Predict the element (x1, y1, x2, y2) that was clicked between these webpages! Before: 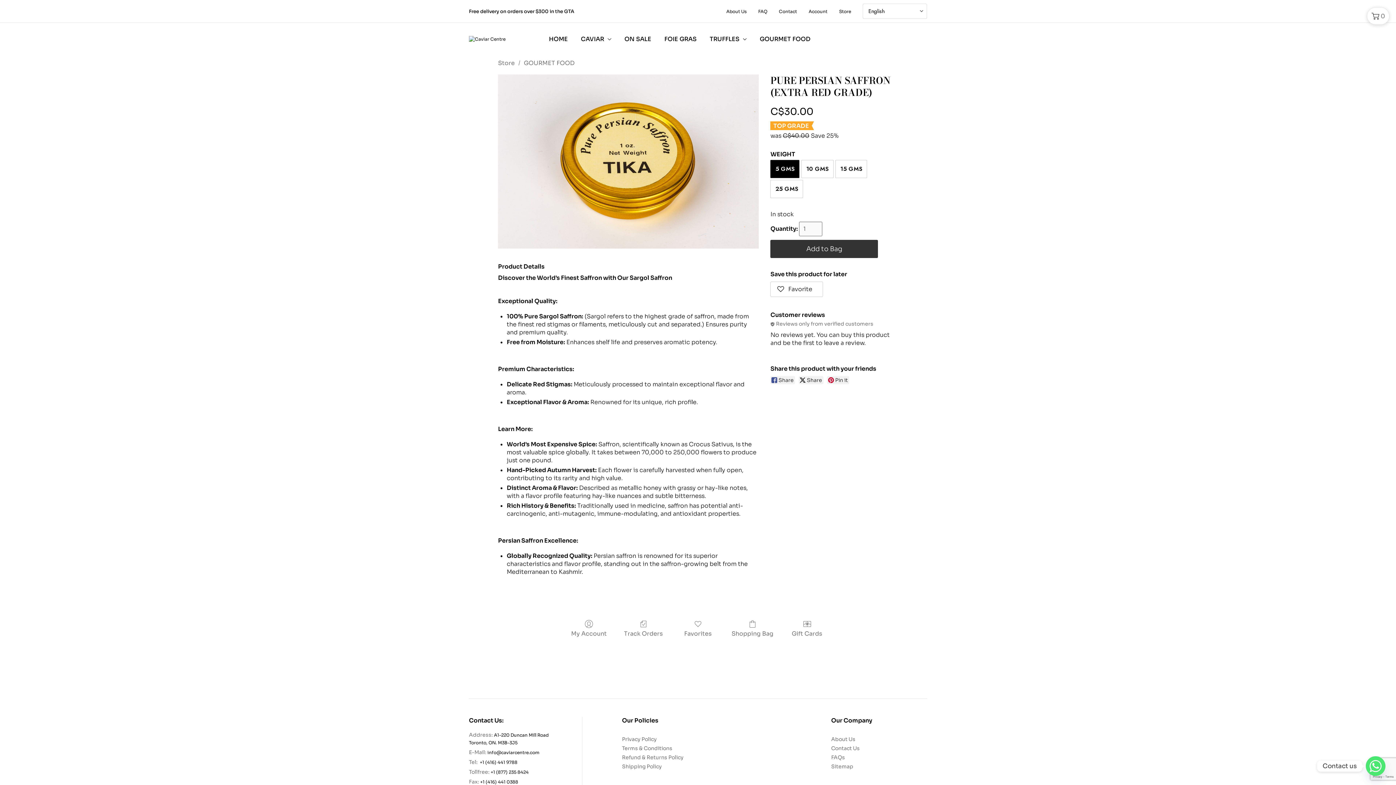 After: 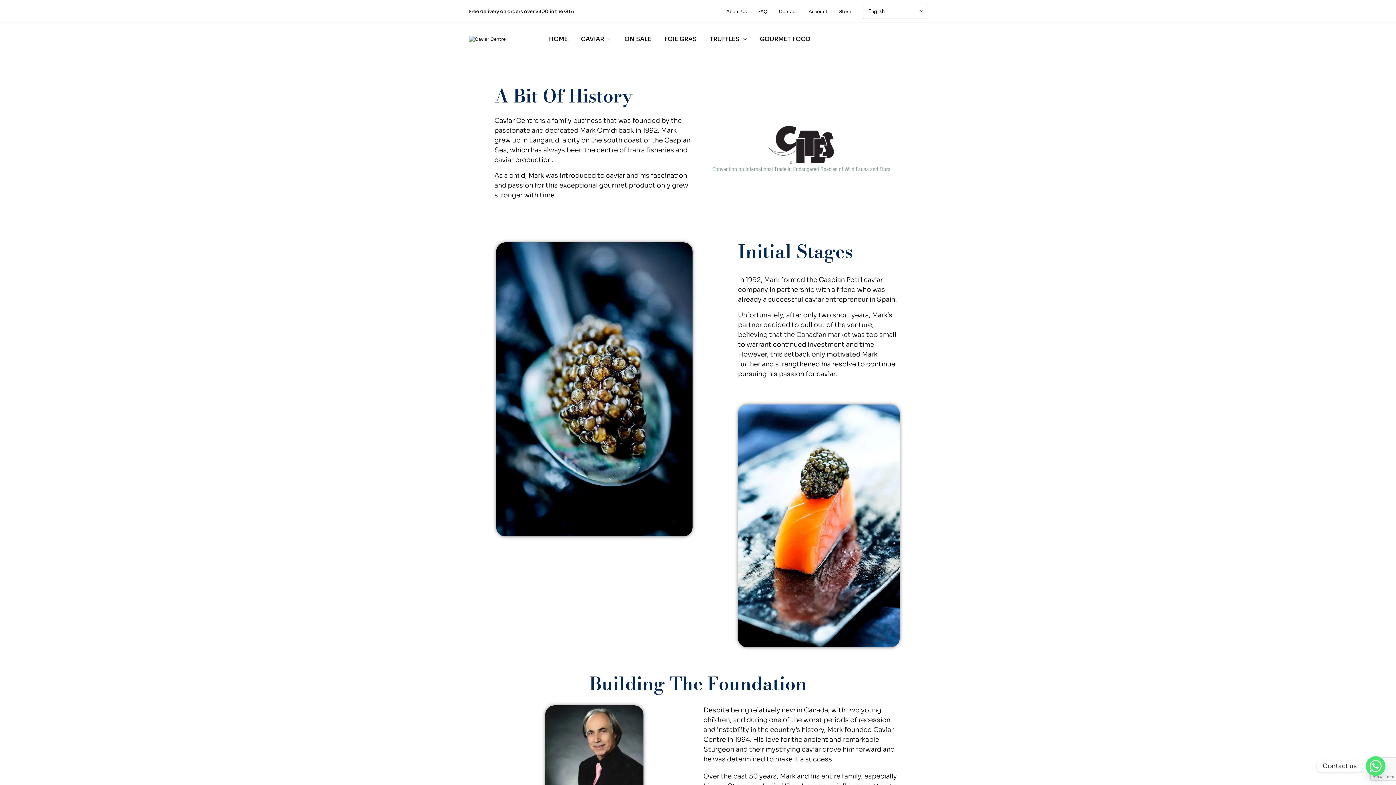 Action: bbox: (831, 736, 855, 742) label: About Us